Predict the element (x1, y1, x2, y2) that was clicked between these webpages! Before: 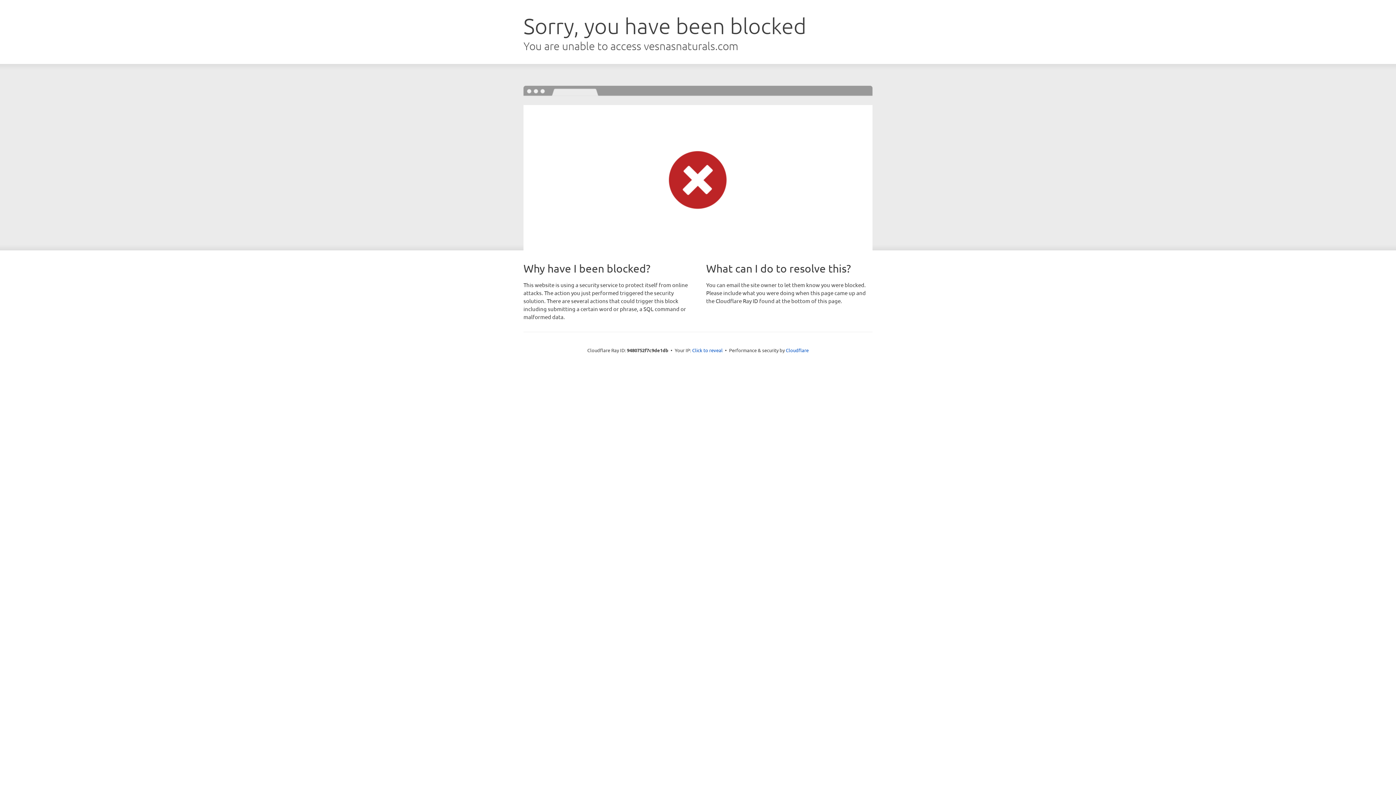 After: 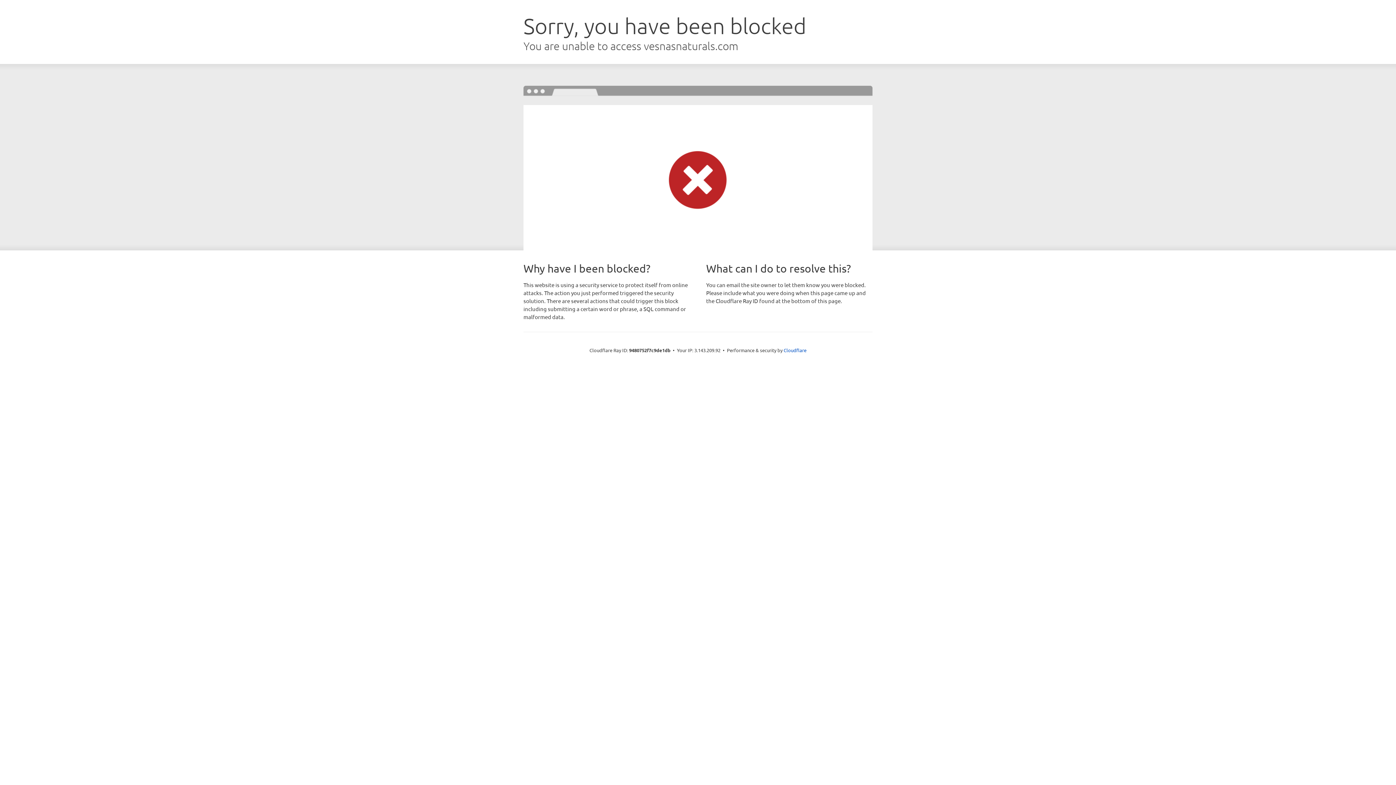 Action: label: Click to reveal bbox: (692, 346, 722, 353)